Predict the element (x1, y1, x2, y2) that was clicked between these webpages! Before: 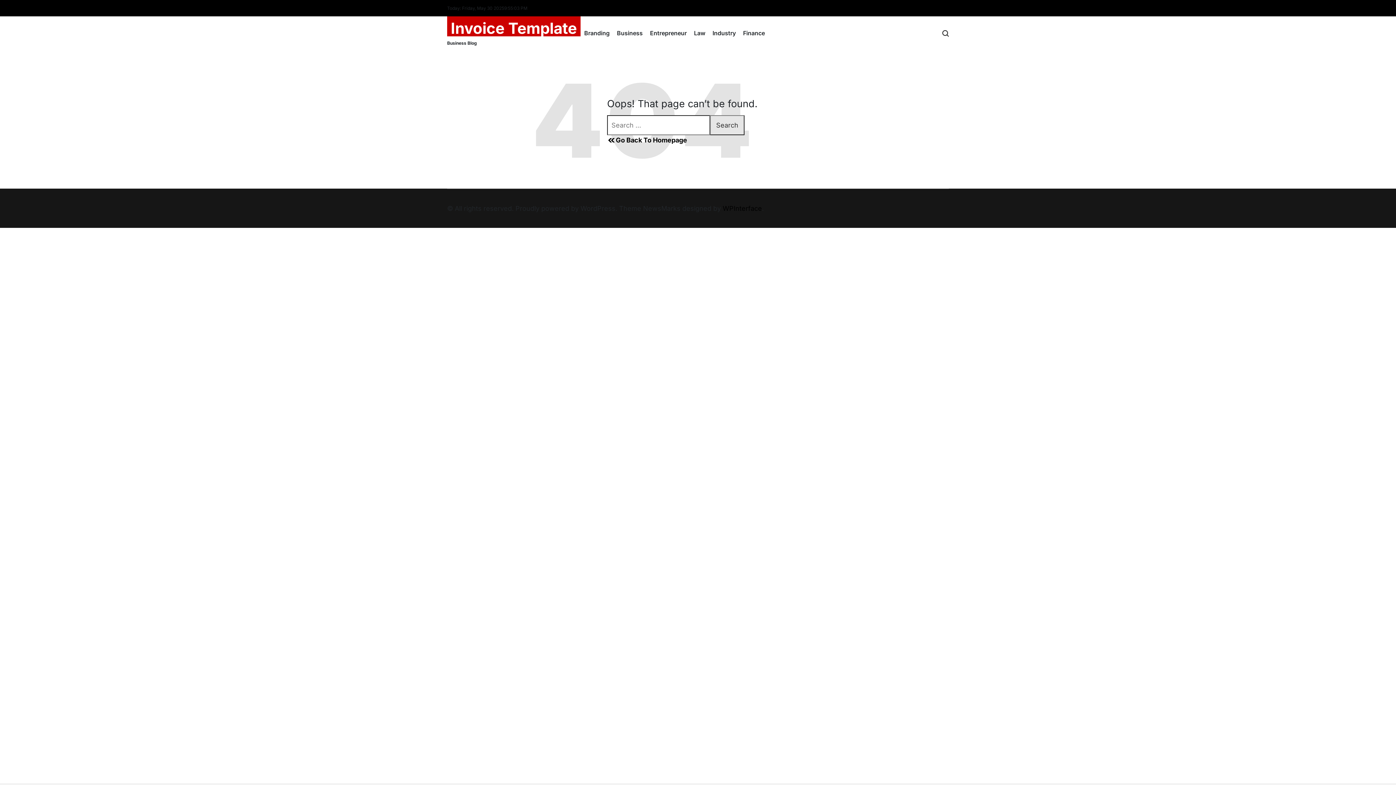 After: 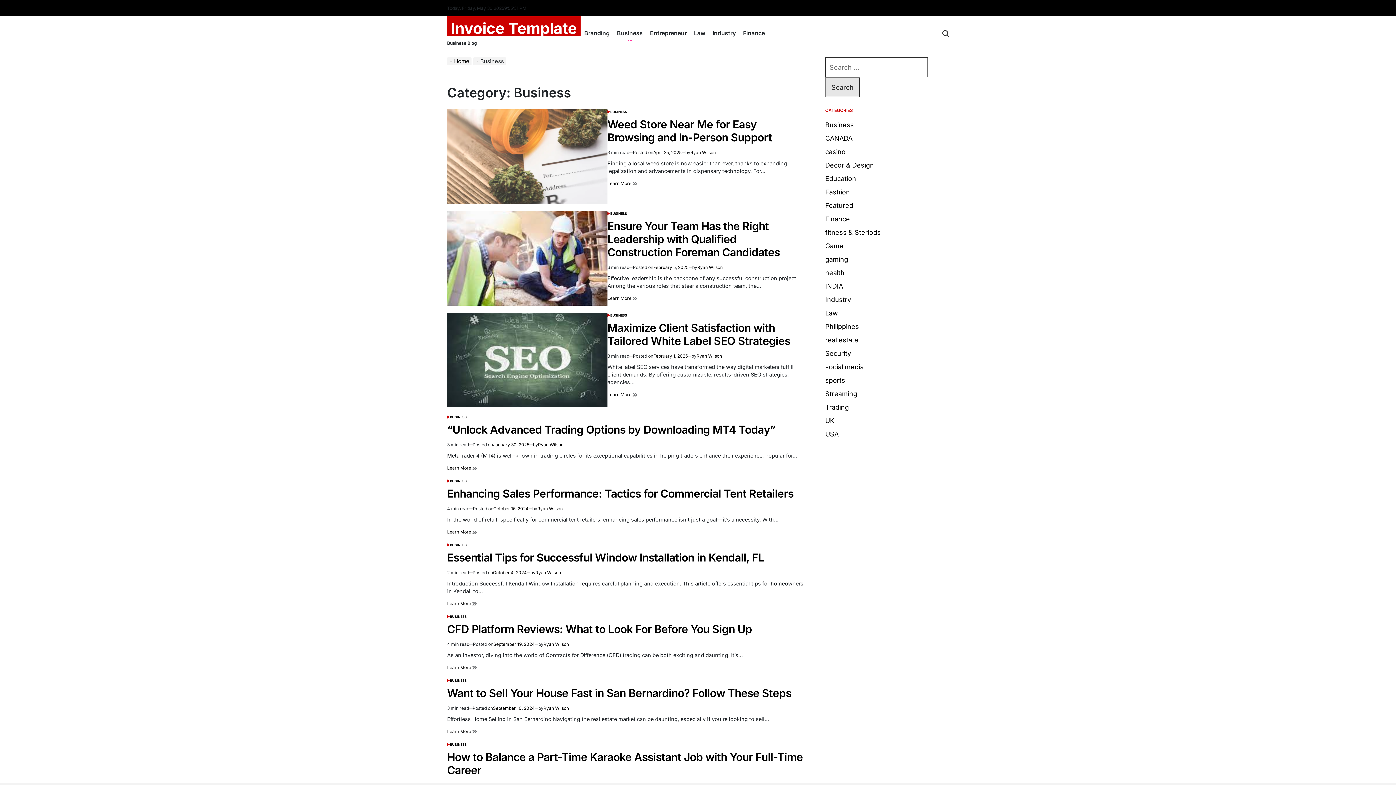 Action: label: Business bbox: (613, 24, 646, 42)